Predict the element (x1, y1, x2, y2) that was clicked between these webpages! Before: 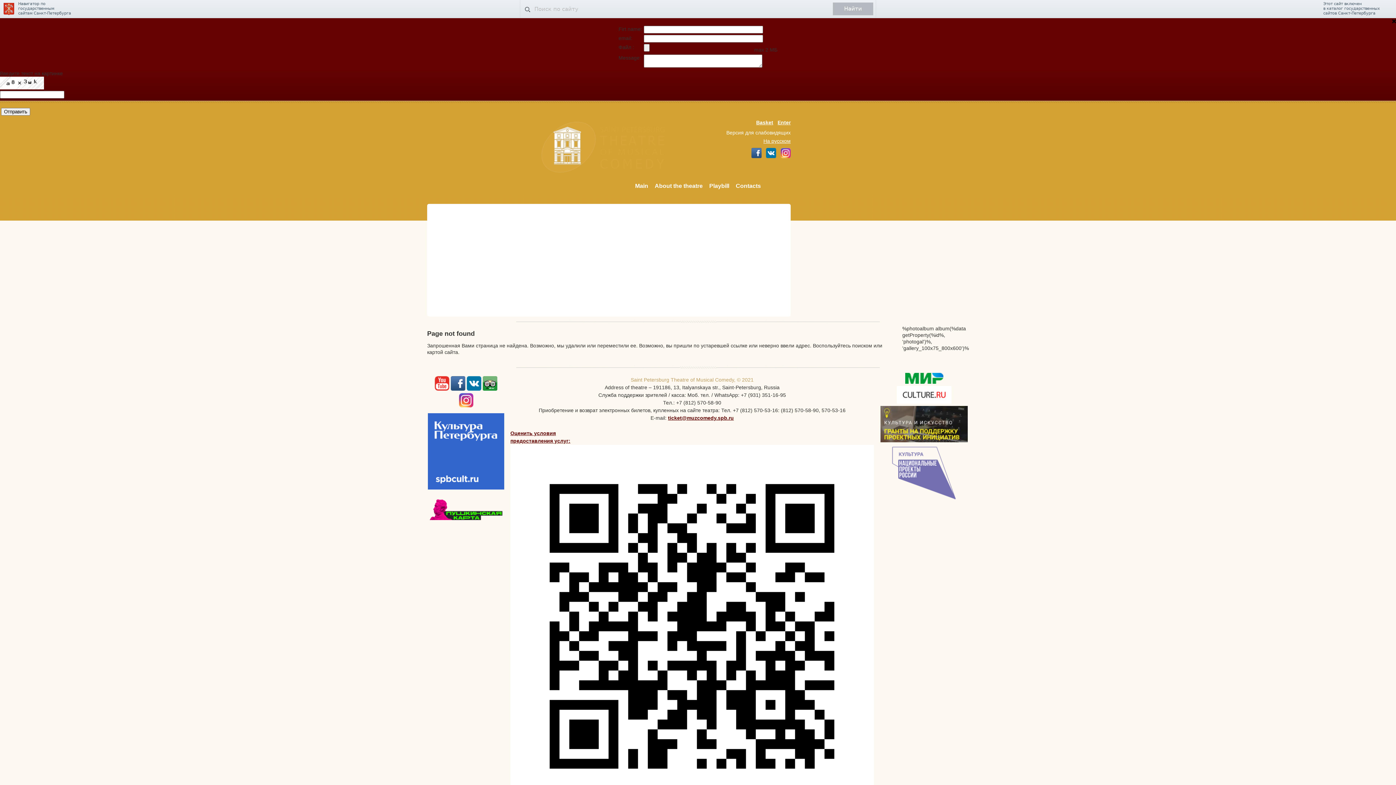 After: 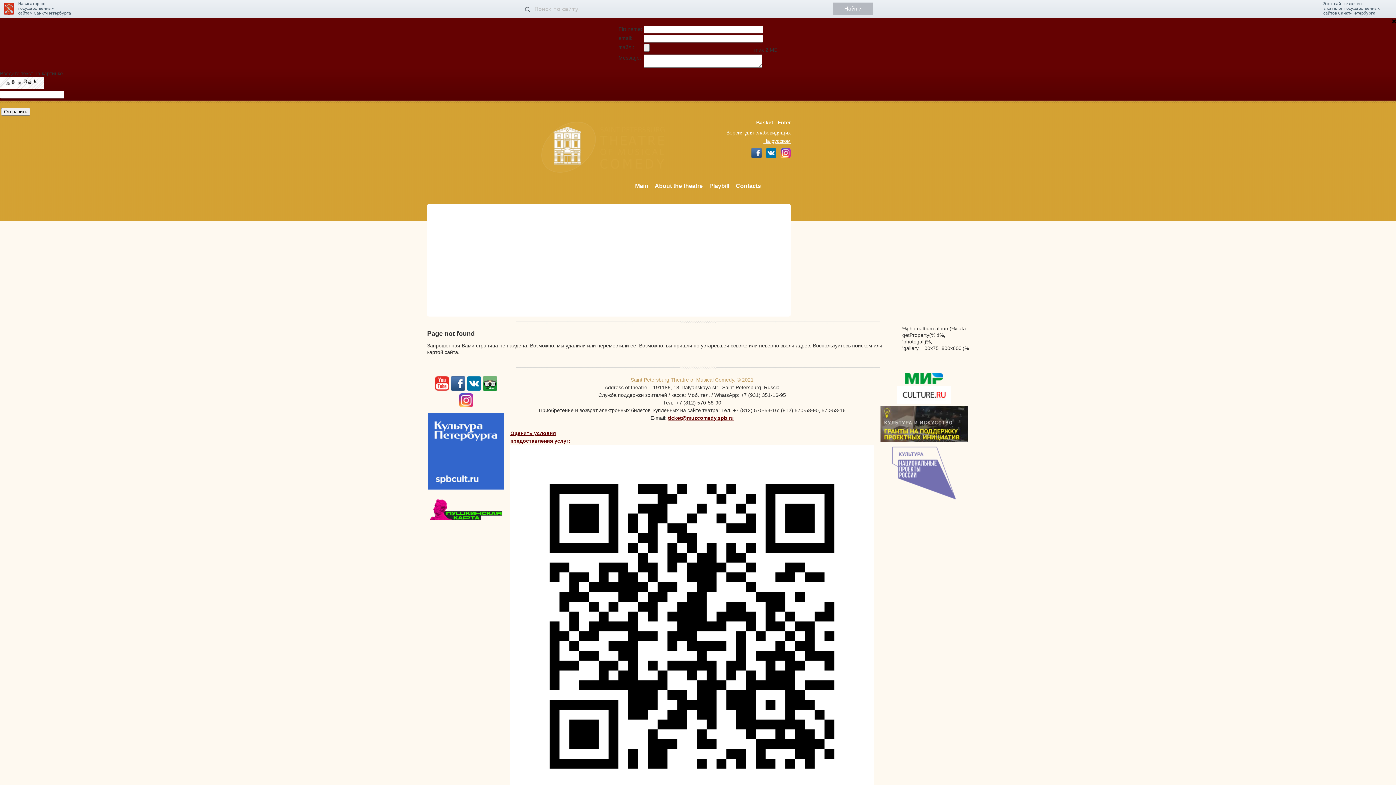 Action: bbox: (766, 153, 776, 159)